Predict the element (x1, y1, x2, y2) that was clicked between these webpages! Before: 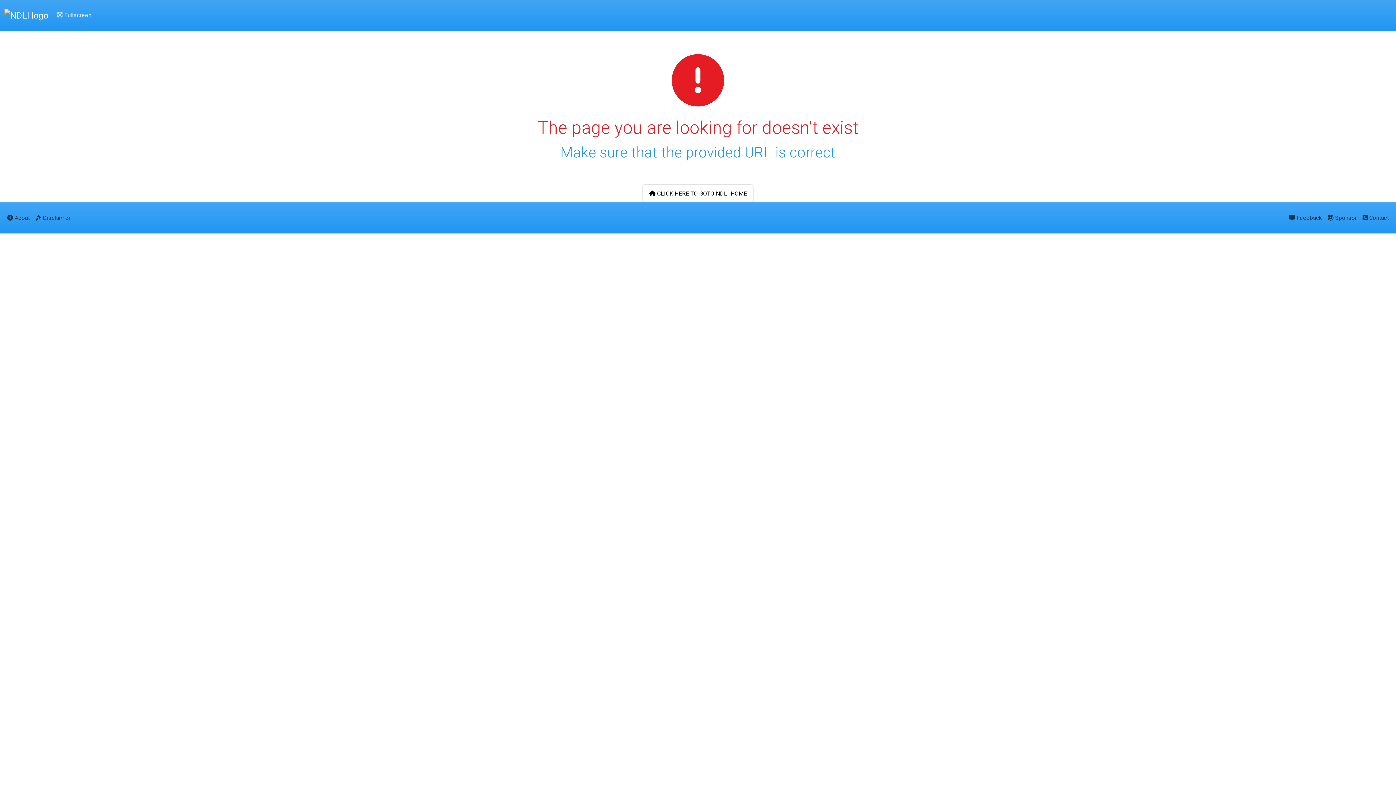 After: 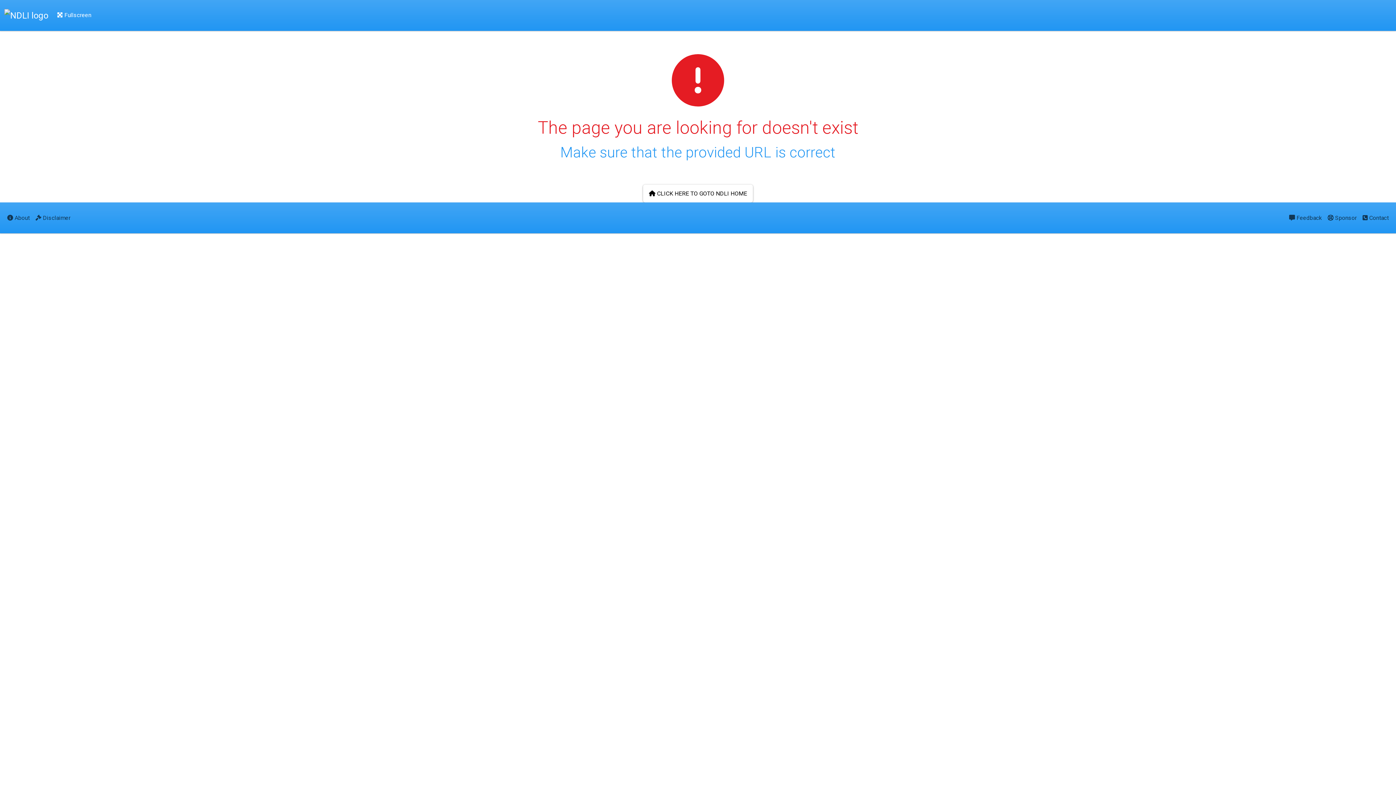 Action: label:  Fullscreen bbox: (54, 5, 94, 25)